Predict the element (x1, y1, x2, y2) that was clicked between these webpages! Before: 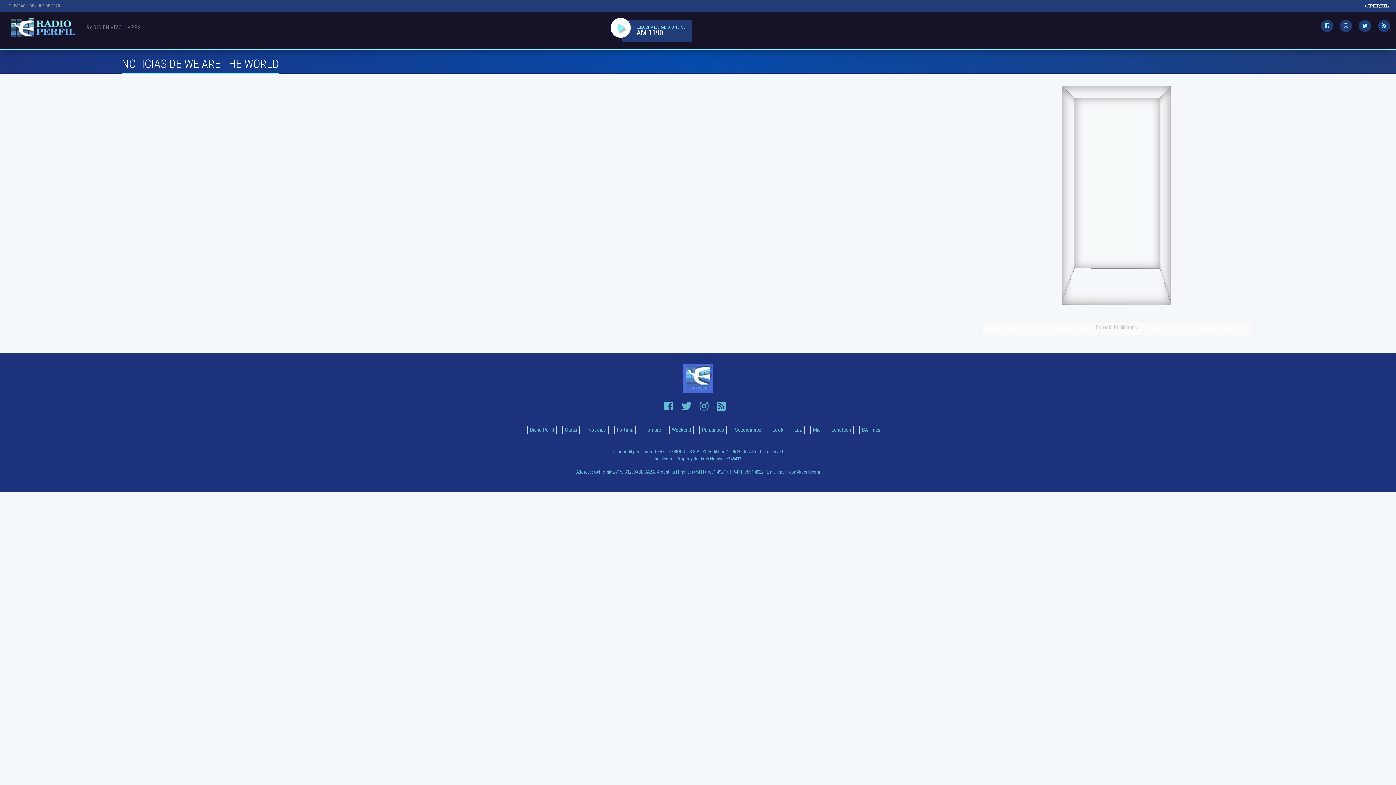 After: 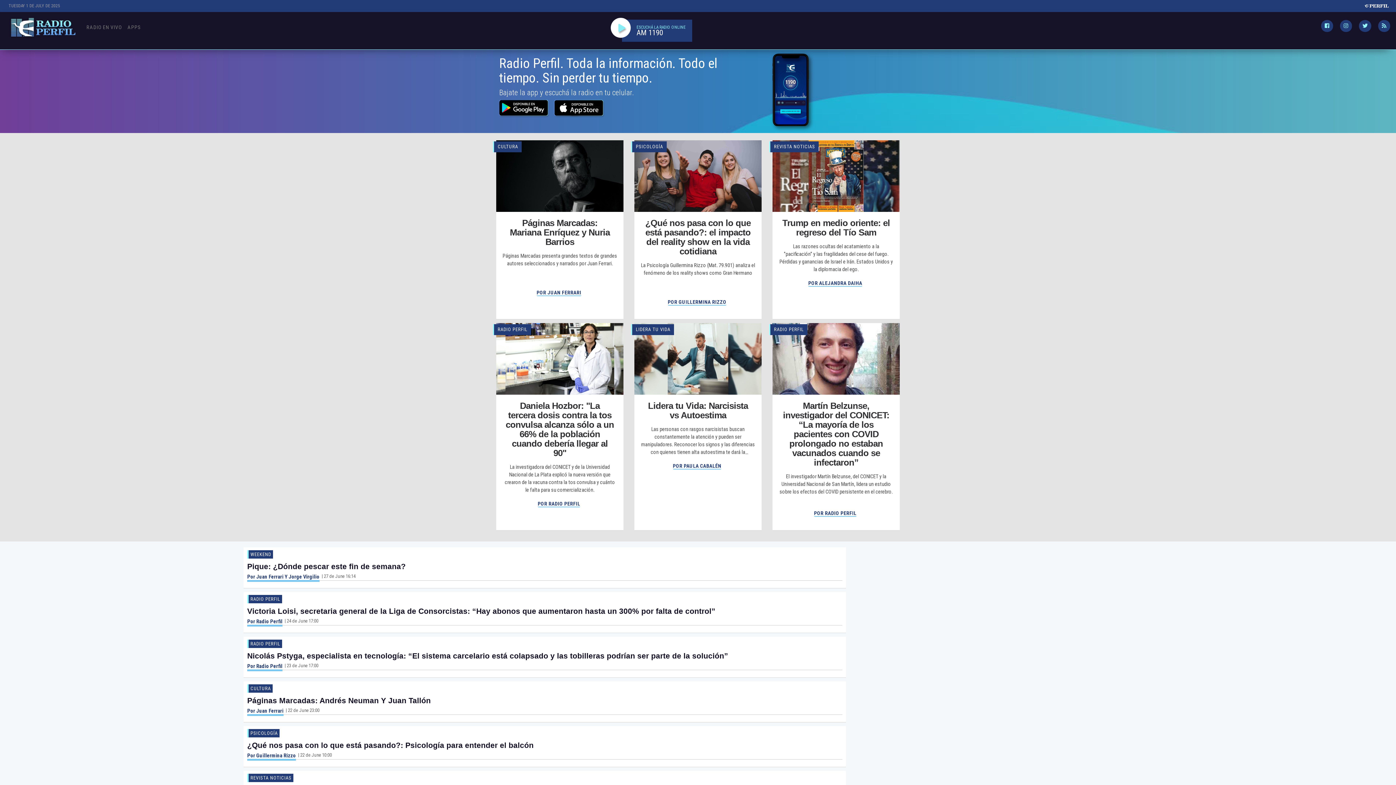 Action: bbox: (356, 363, 1040, 393)